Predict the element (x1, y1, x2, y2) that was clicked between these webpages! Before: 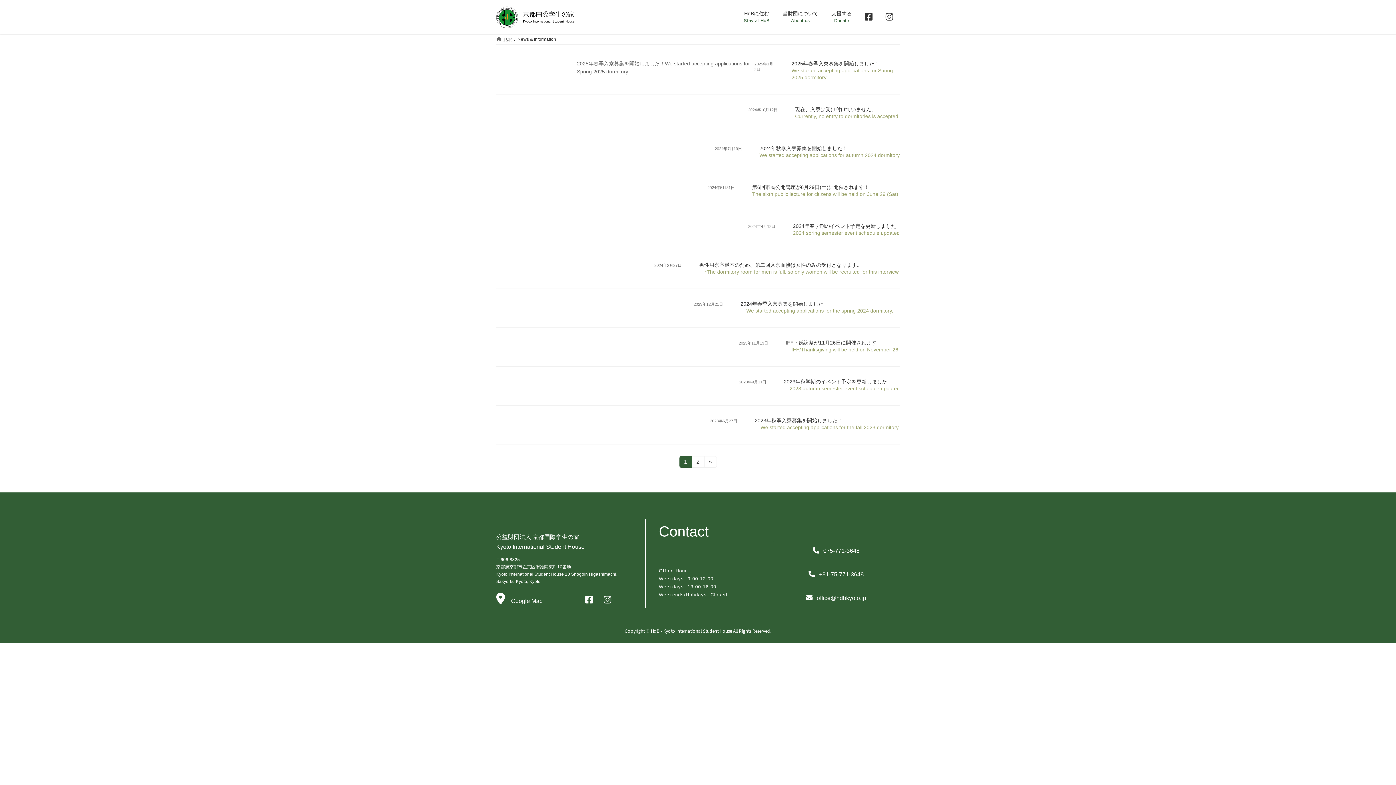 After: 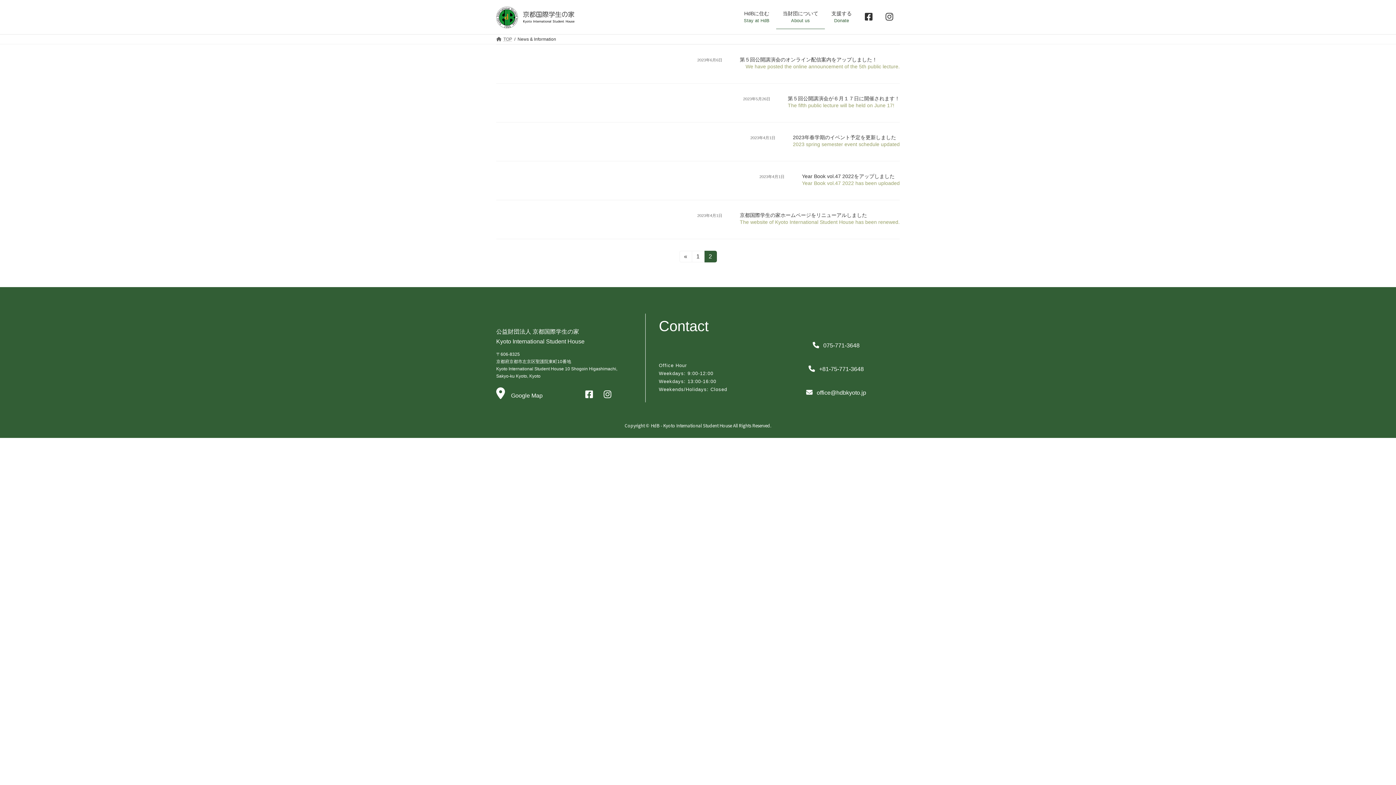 Action: bbox: (691, 456, 704, 467) label: 固定ページ
2